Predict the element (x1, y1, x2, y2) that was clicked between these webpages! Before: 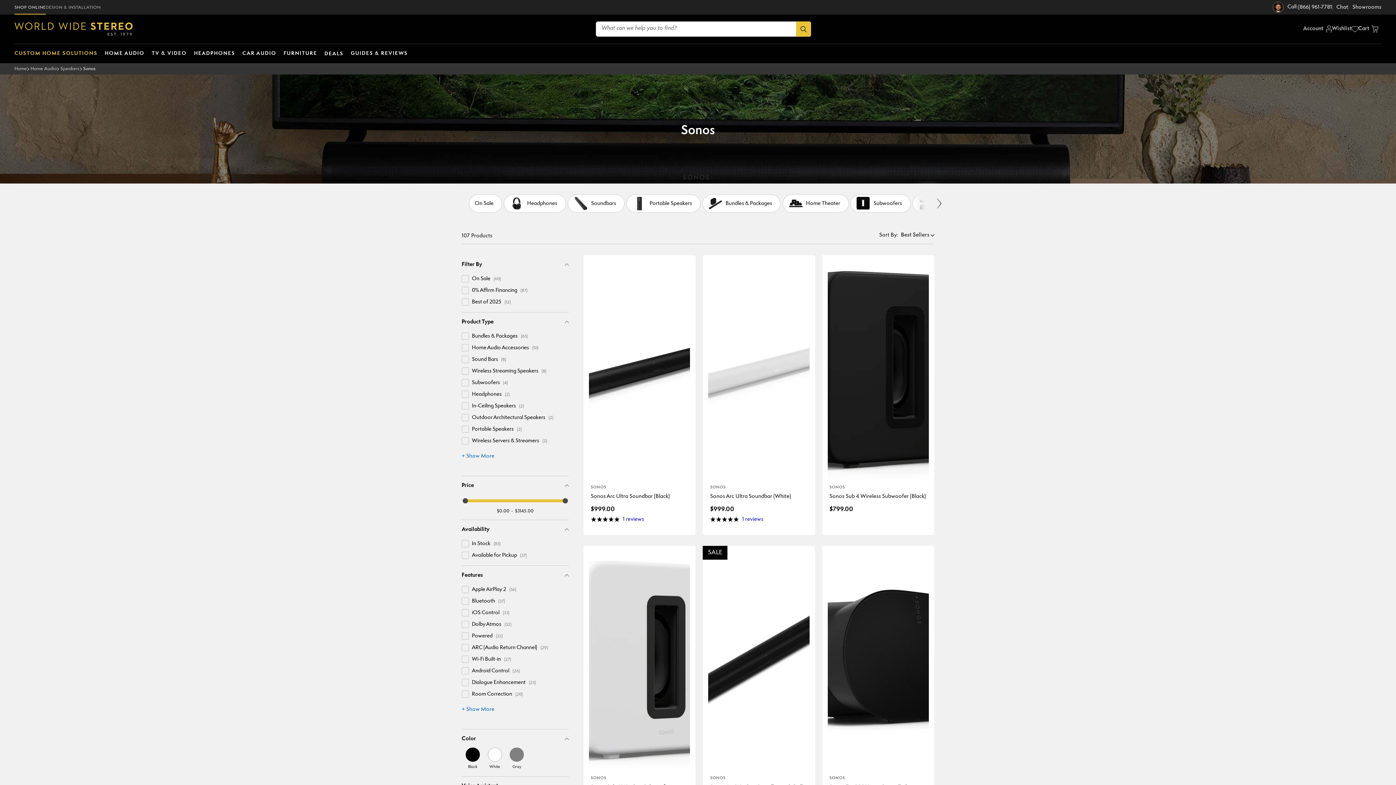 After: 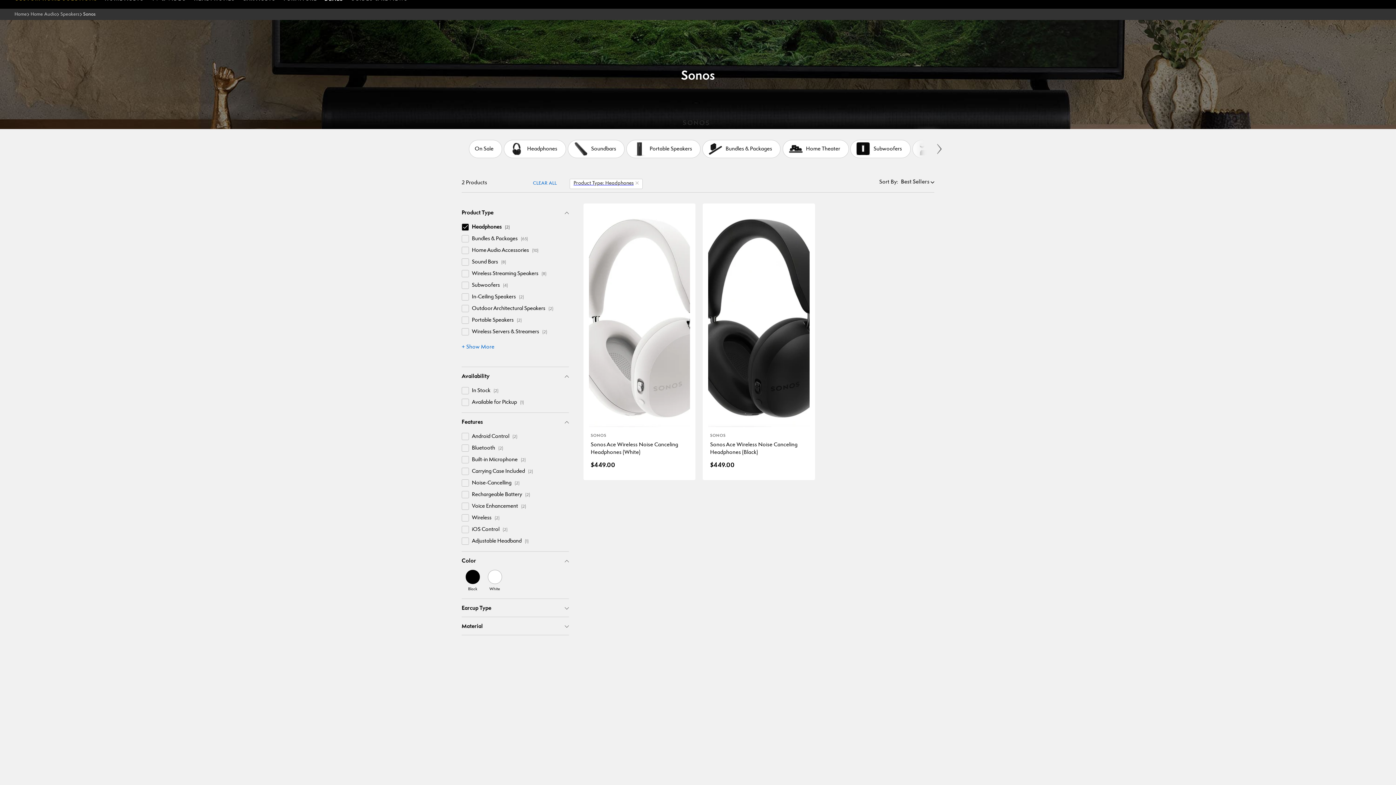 Action: label: Headphones (2) bbox: (461, 388, 569, 400)